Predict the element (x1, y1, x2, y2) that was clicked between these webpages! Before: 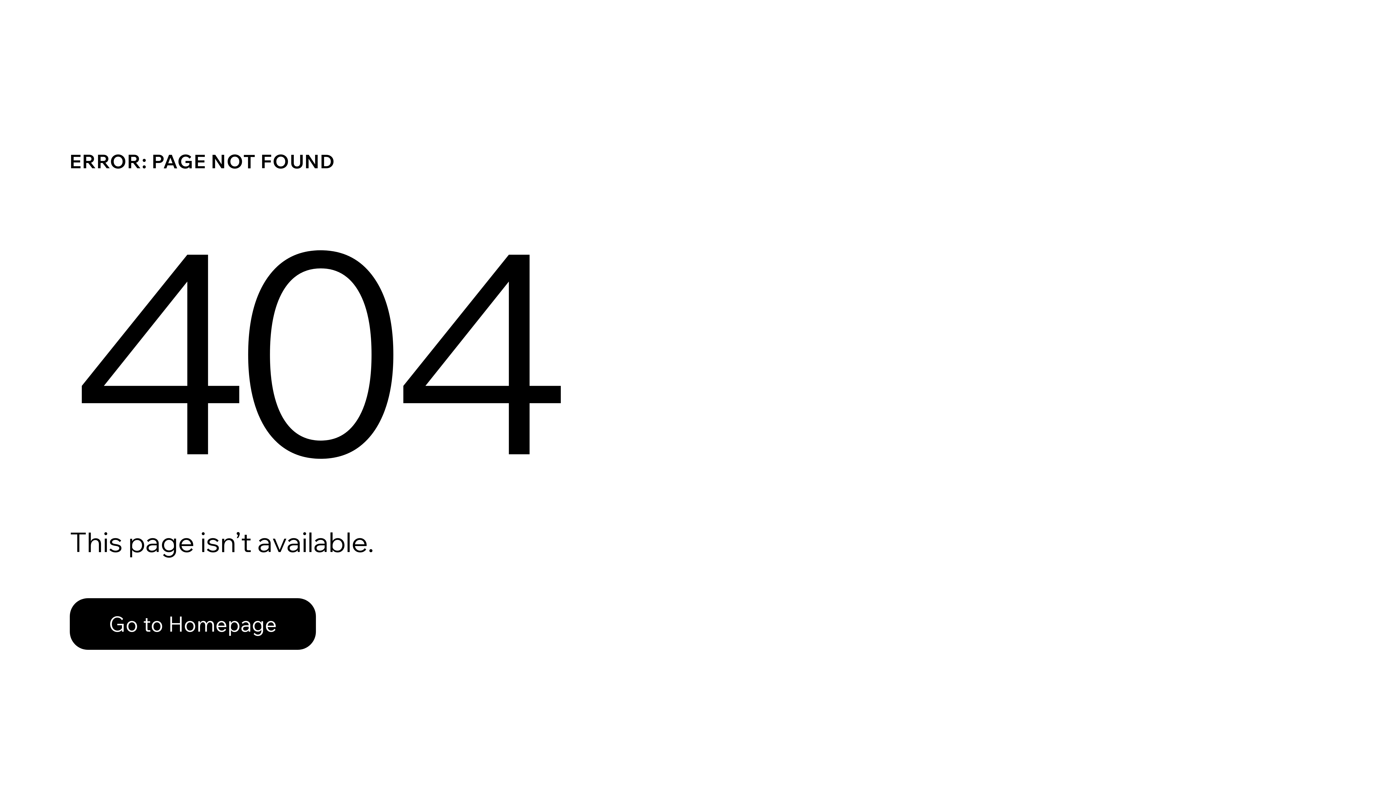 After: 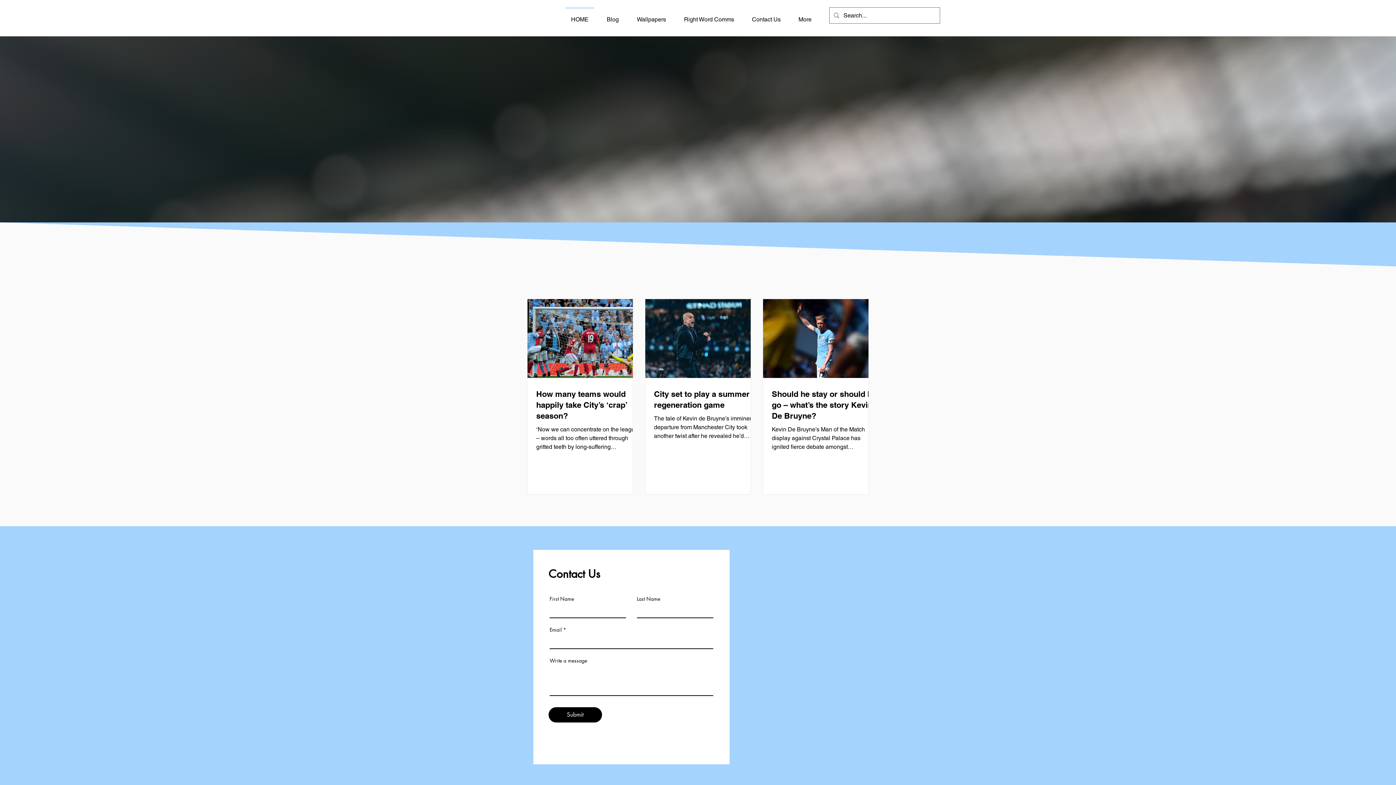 Action: bbox: (69, 598, 316, 650) label: Go to Homepage